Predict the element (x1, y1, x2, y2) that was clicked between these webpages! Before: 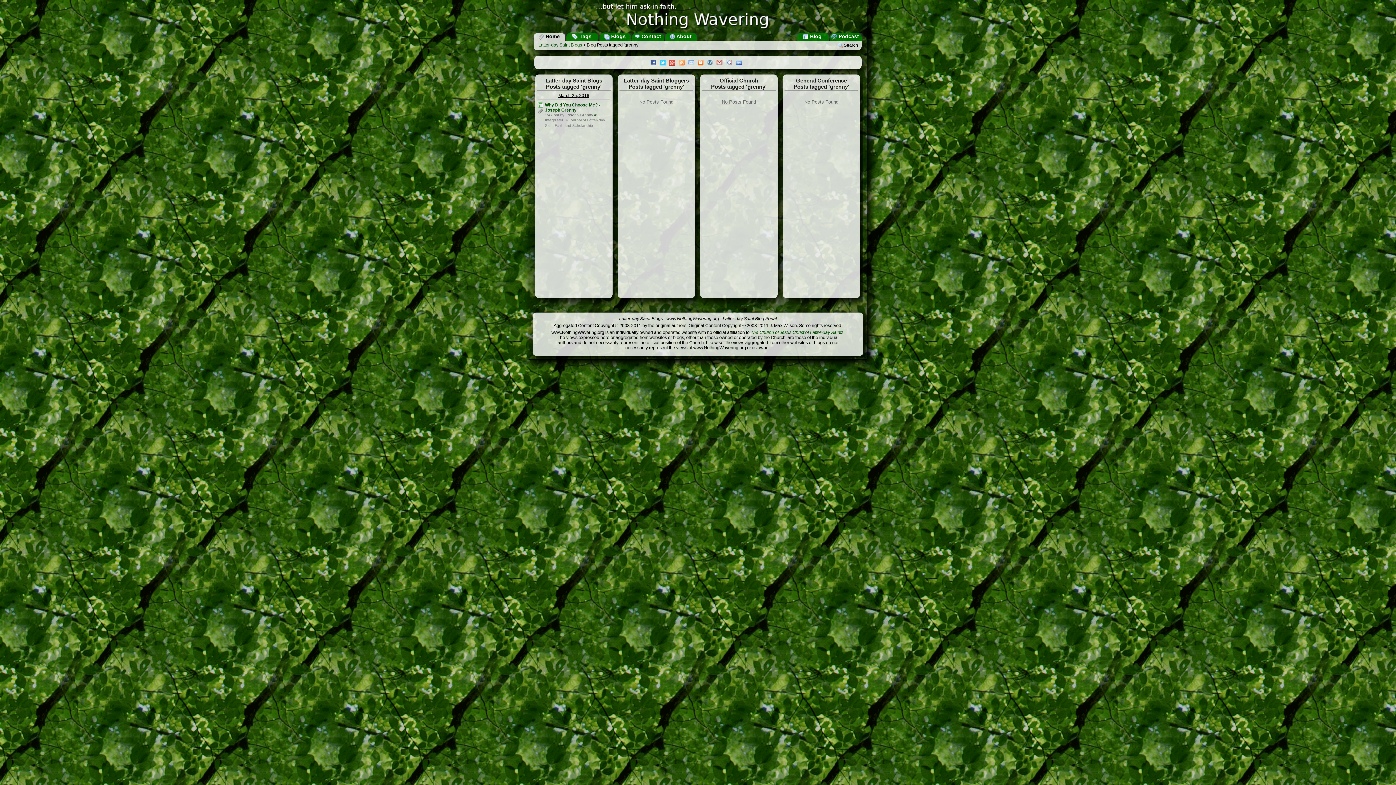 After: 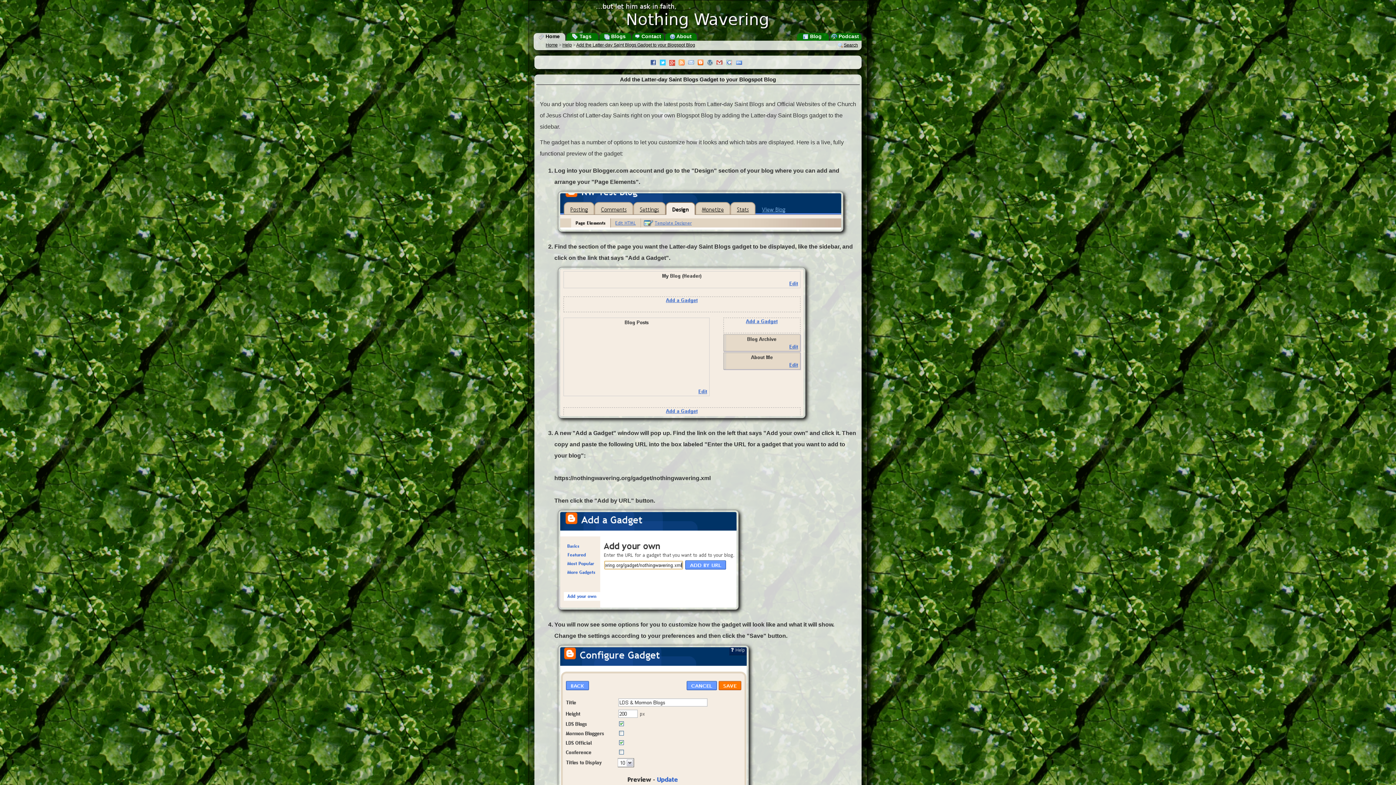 Action: bbox: (697, 59, 707, 67) label:  